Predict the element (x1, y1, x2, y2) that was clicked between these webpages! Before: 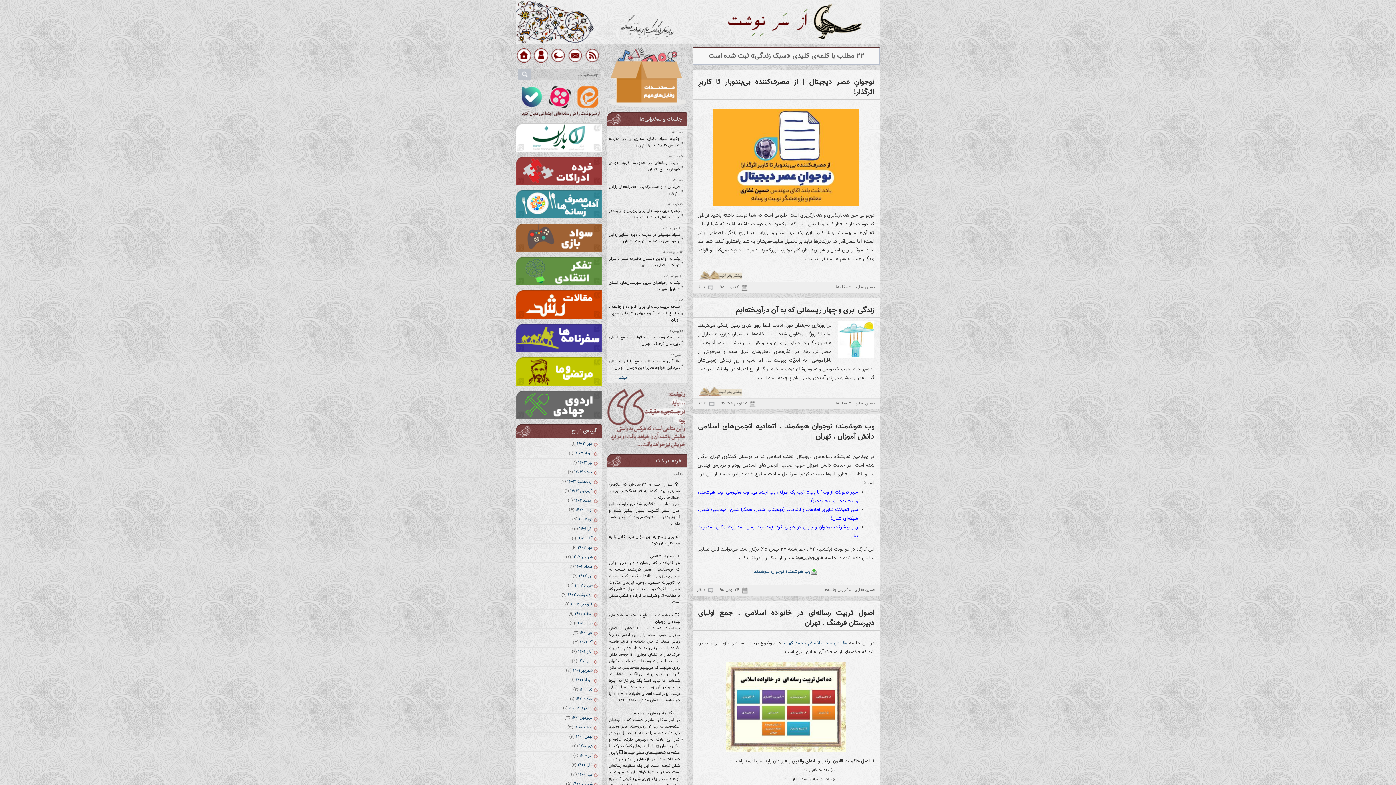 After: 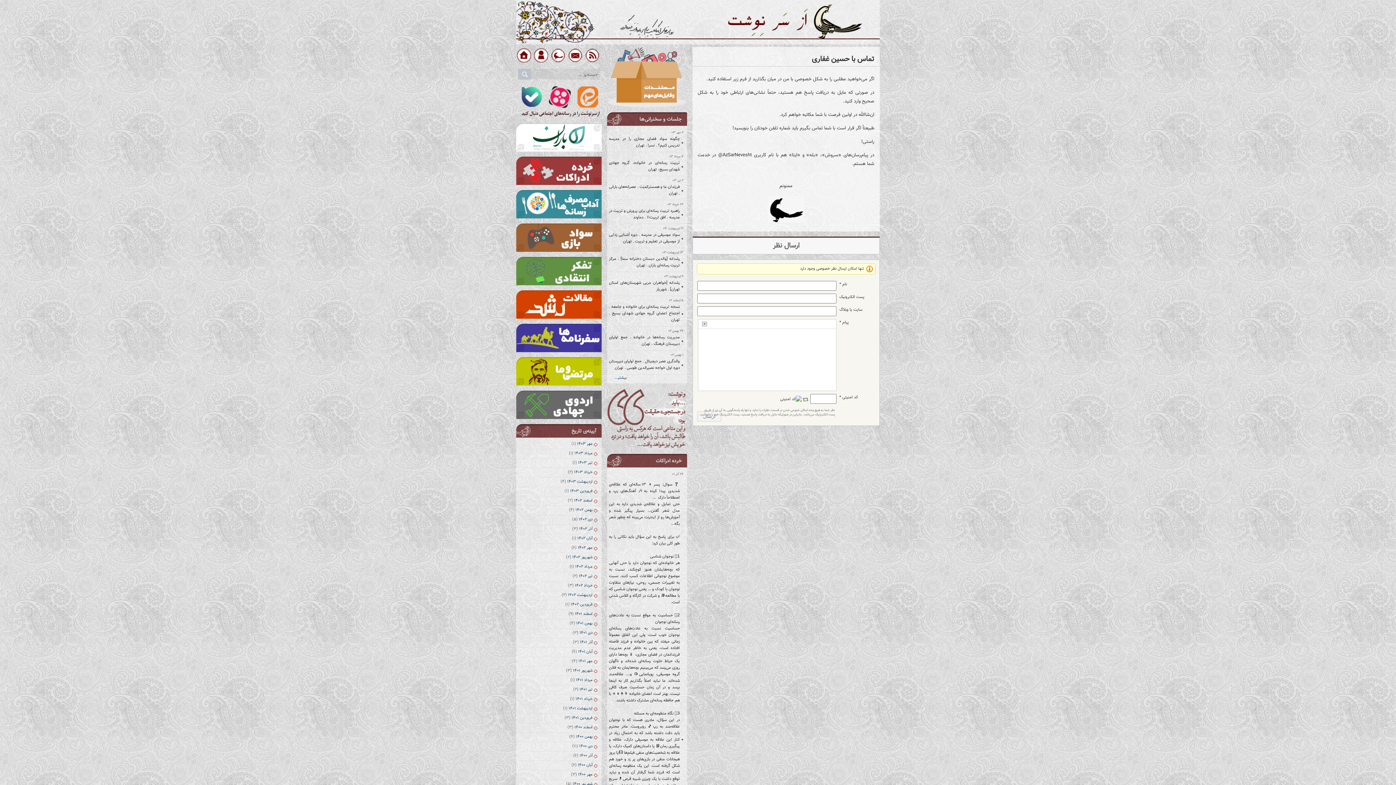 Action: bbox: (567, 46, 583, 62)